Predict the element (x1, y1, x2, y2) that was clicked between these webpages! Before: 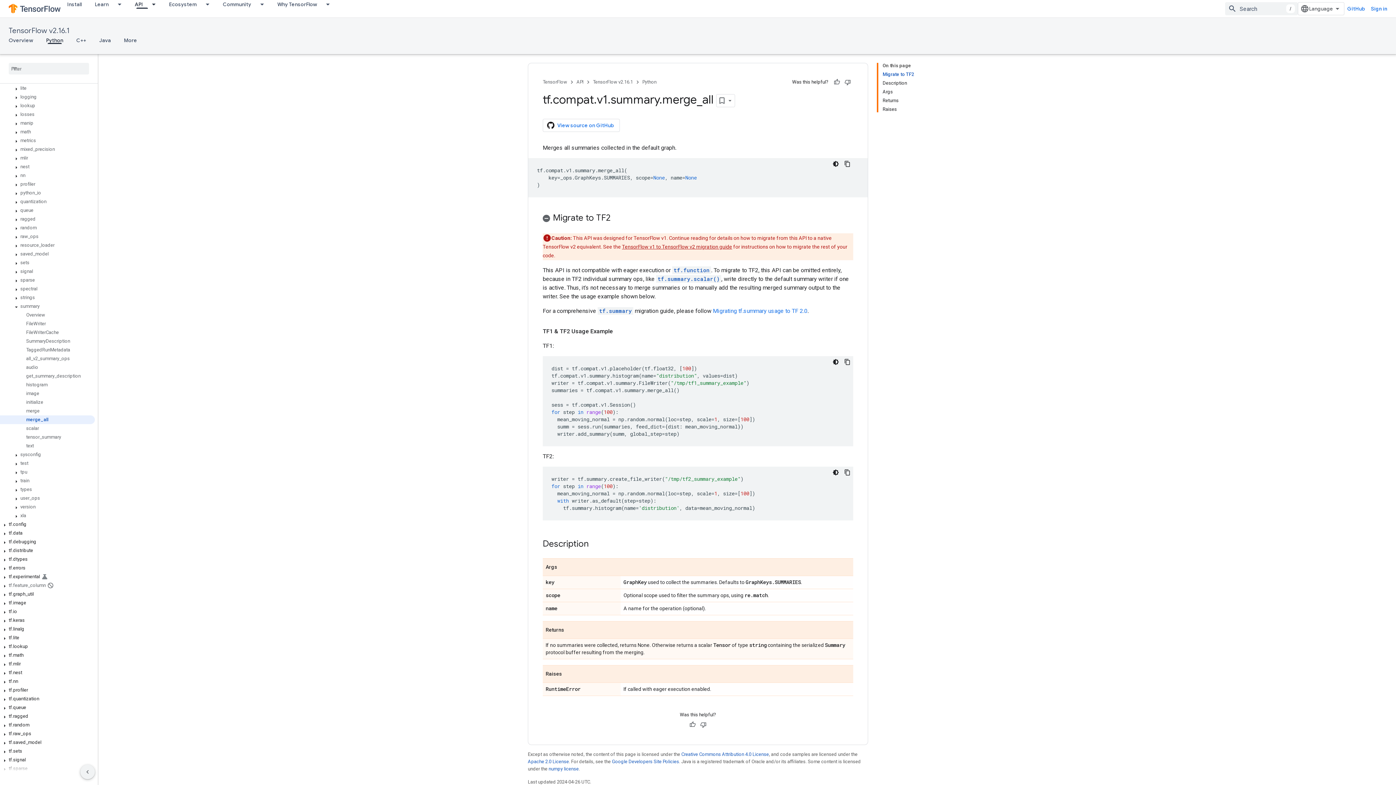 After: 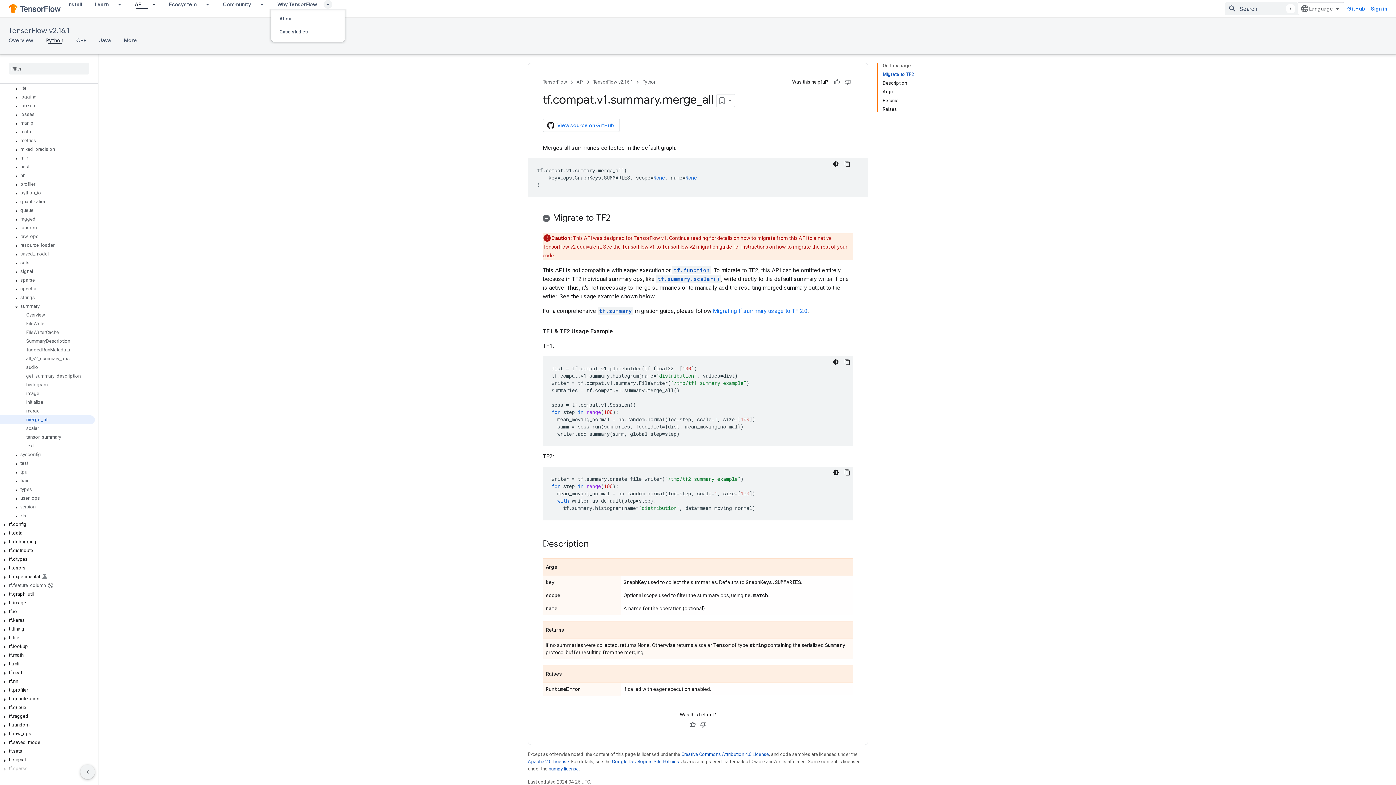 Action: bbox: (323, 0, 336, 8) label: Dropdown menu for Why TensorFlow